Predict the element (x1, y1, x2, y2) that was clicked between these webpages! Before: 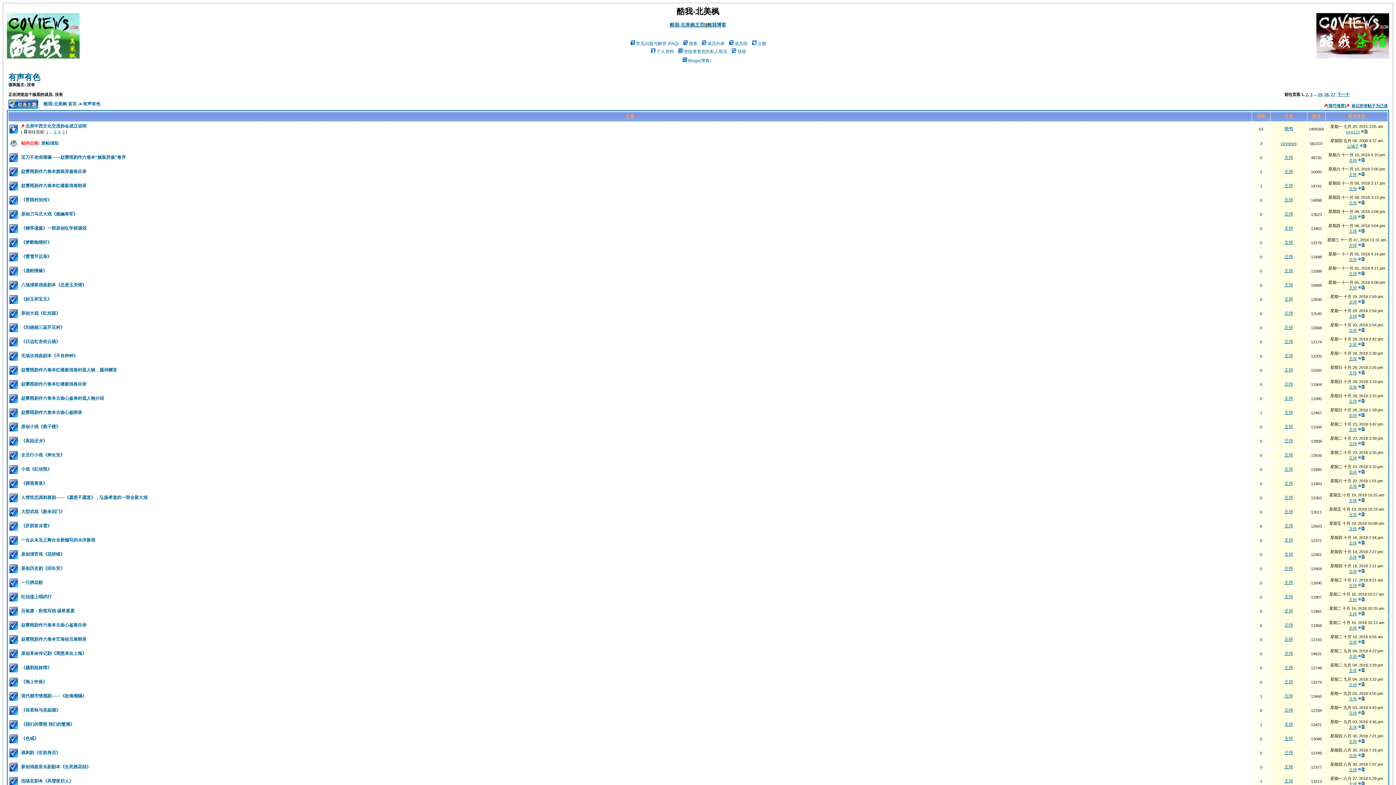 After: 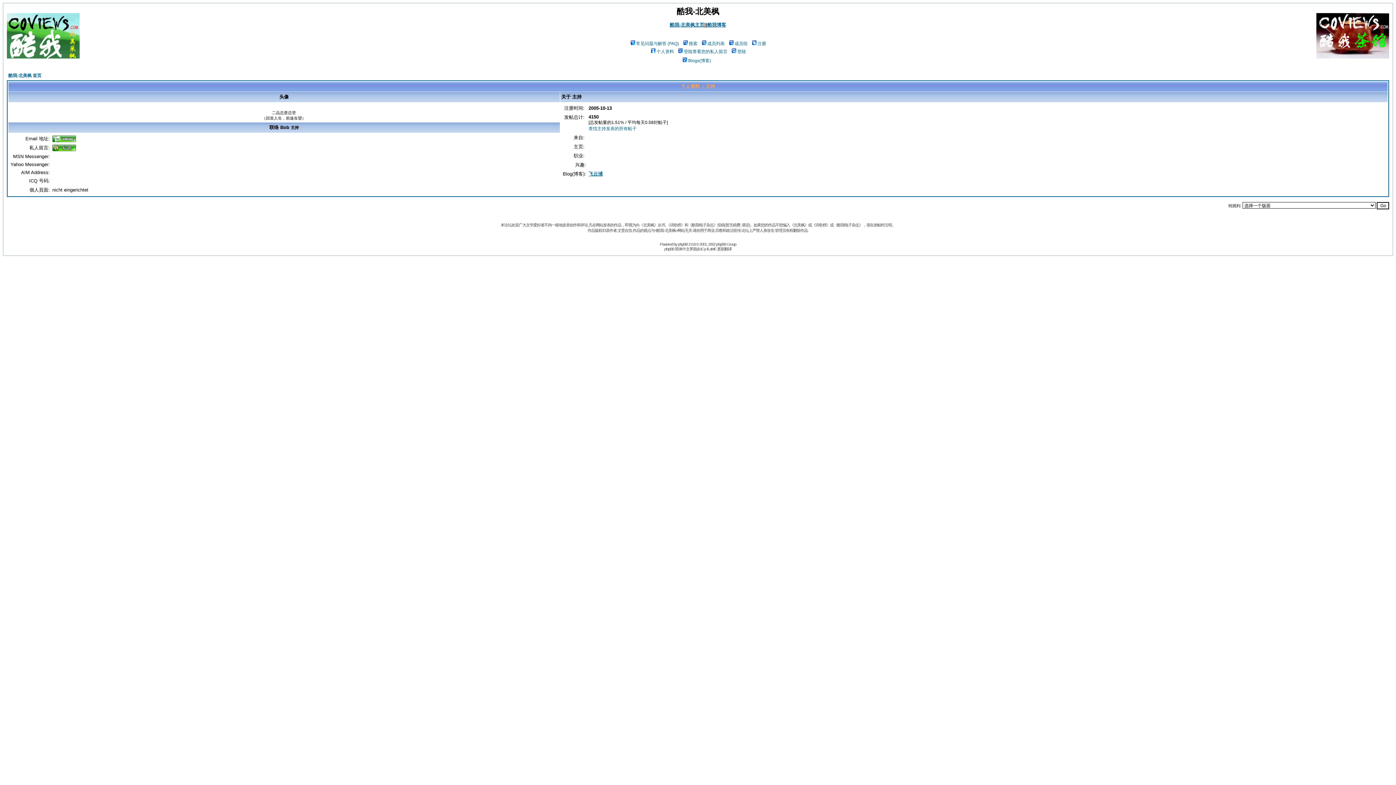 Action: label: 主持 bbox: (1349, 753, 1357, 758)